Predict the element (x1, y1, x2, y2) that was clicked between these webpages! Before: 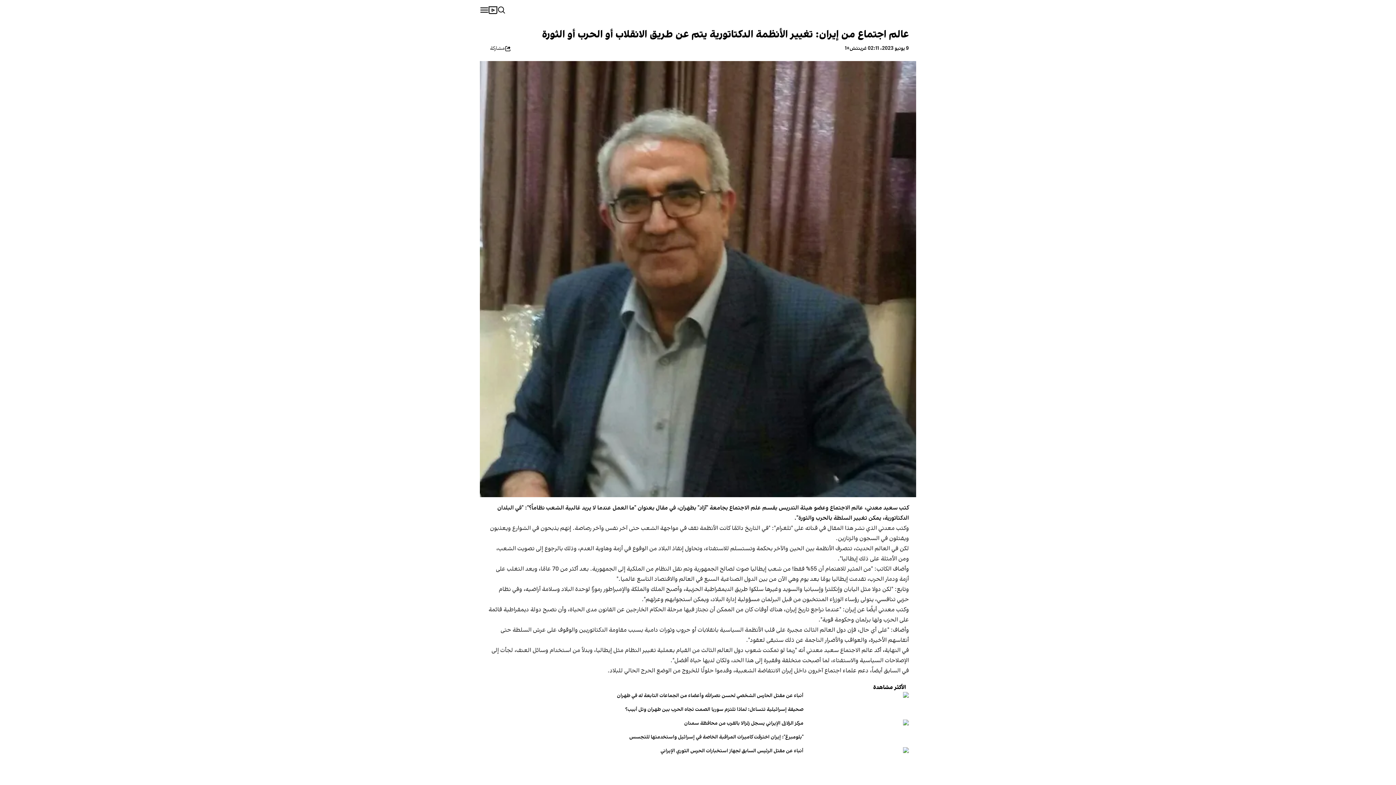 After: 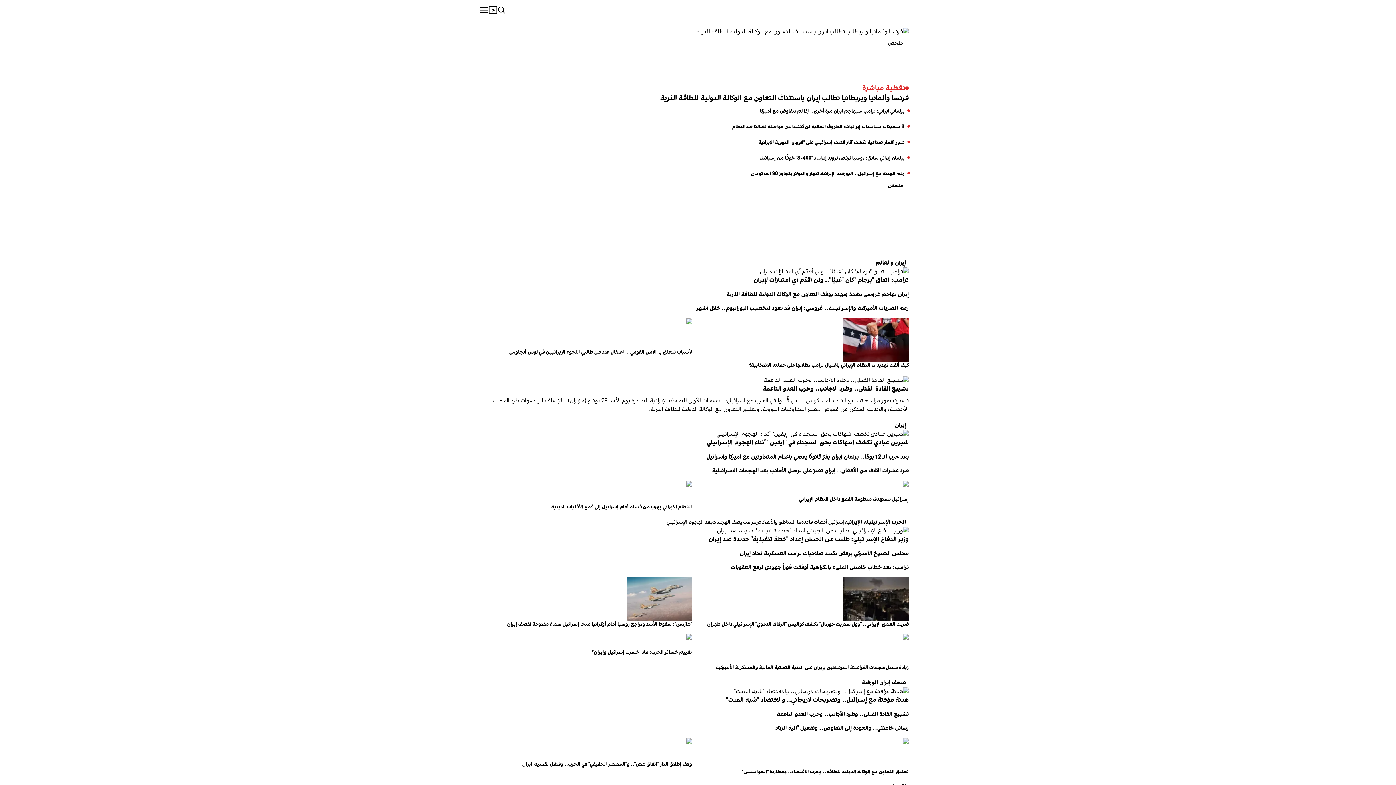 Action: bbox: (887, 2, 916, 17)